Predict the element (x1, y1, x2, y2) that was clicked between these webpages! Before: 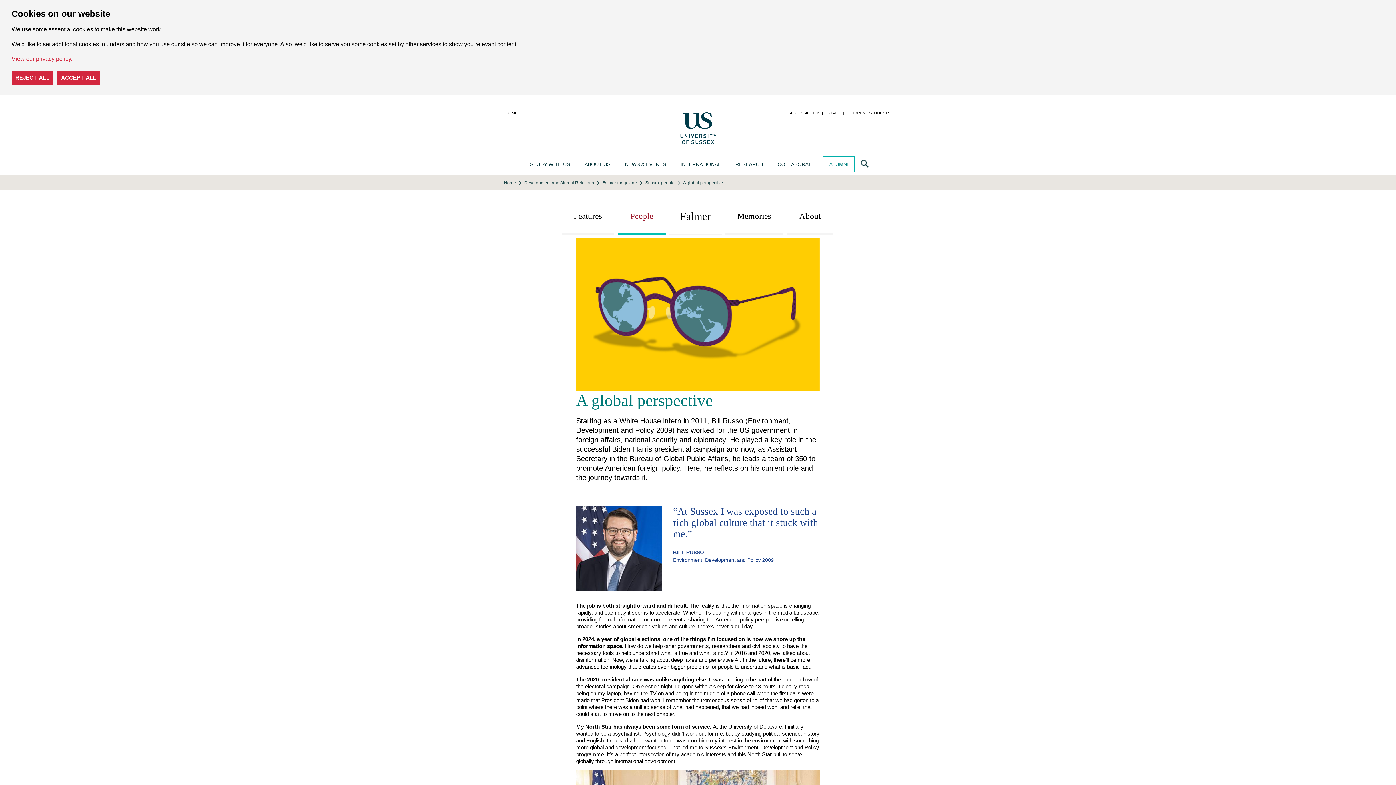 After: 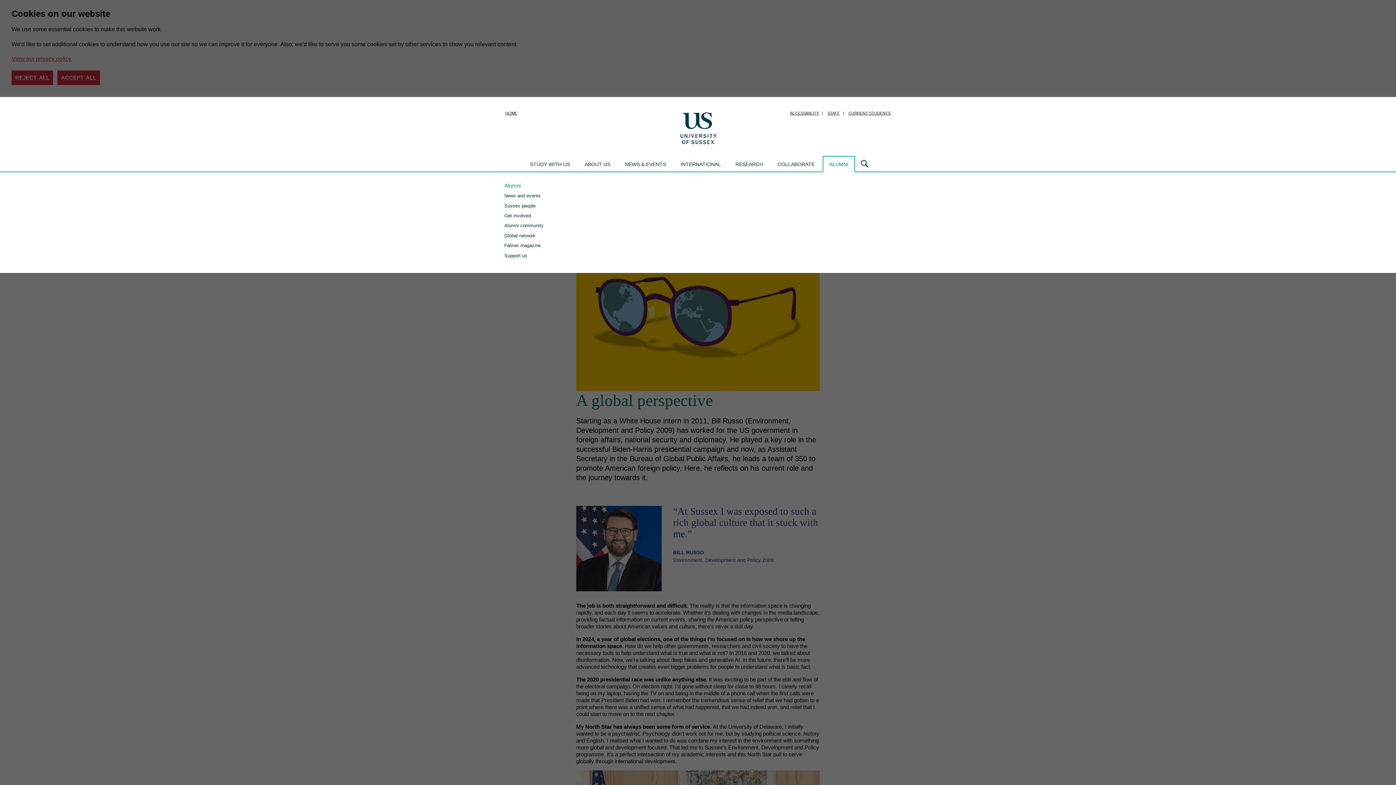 Action: label: ALUMNI bbox: (822, 156, 855, 172)